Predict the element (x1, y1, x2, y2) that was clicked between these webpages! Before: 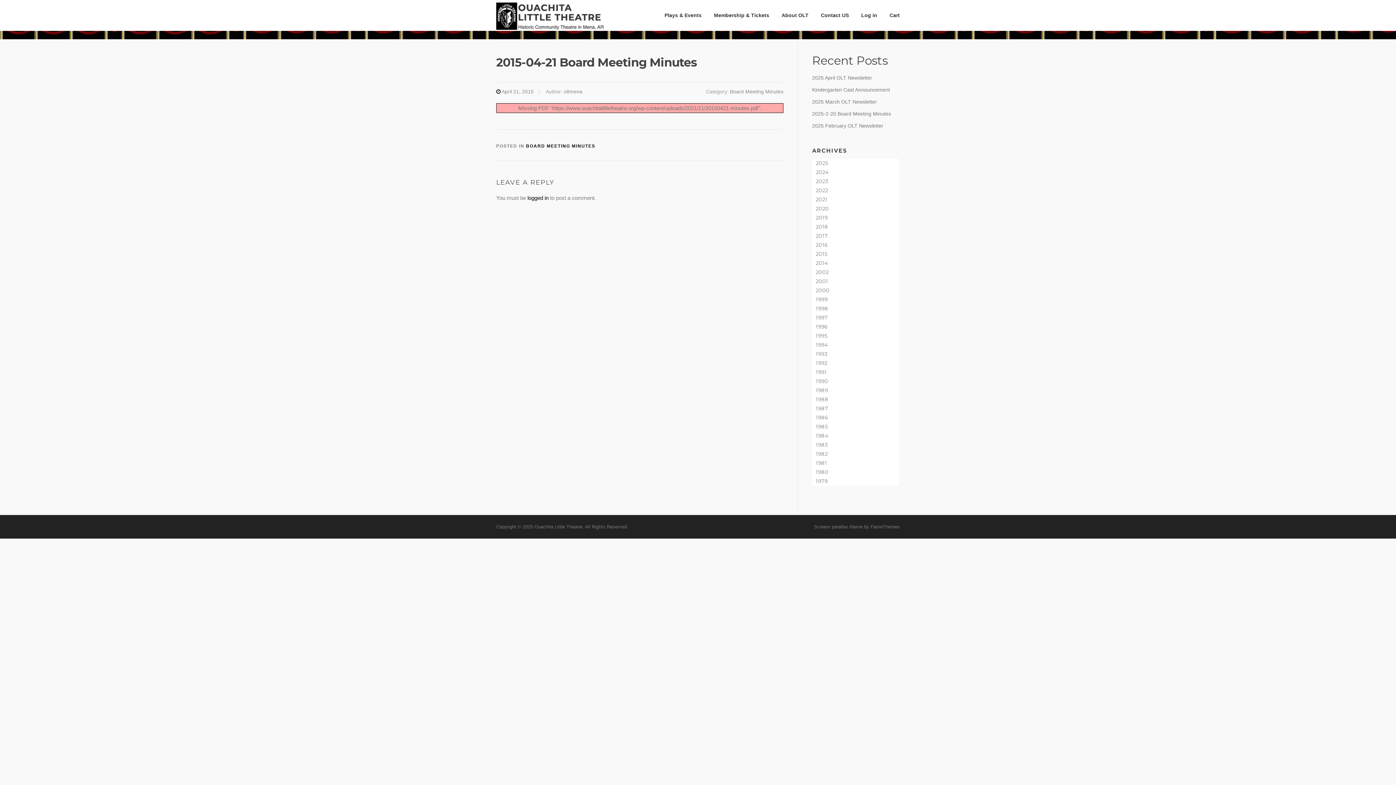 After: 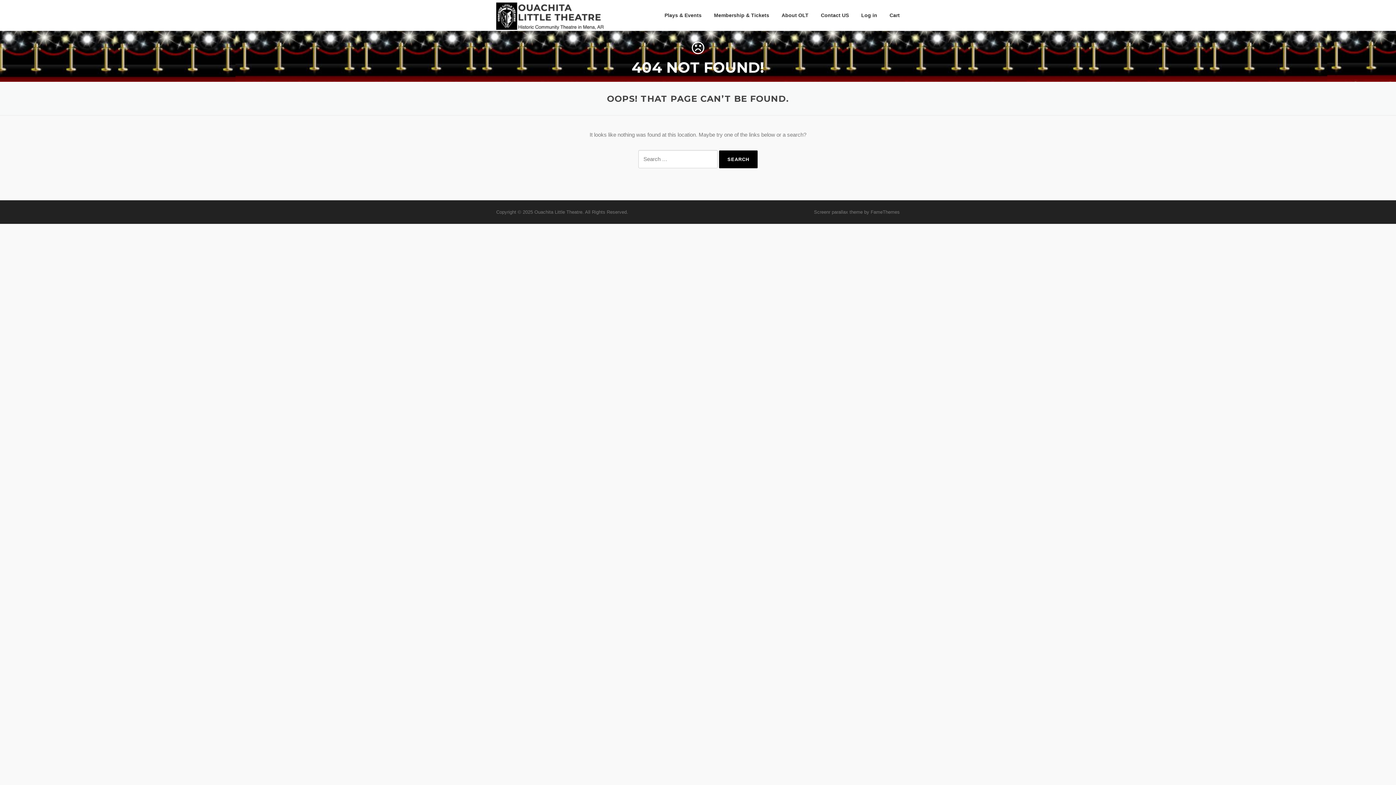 Action: bbox: (527, 194, 548, 201) label: logged in